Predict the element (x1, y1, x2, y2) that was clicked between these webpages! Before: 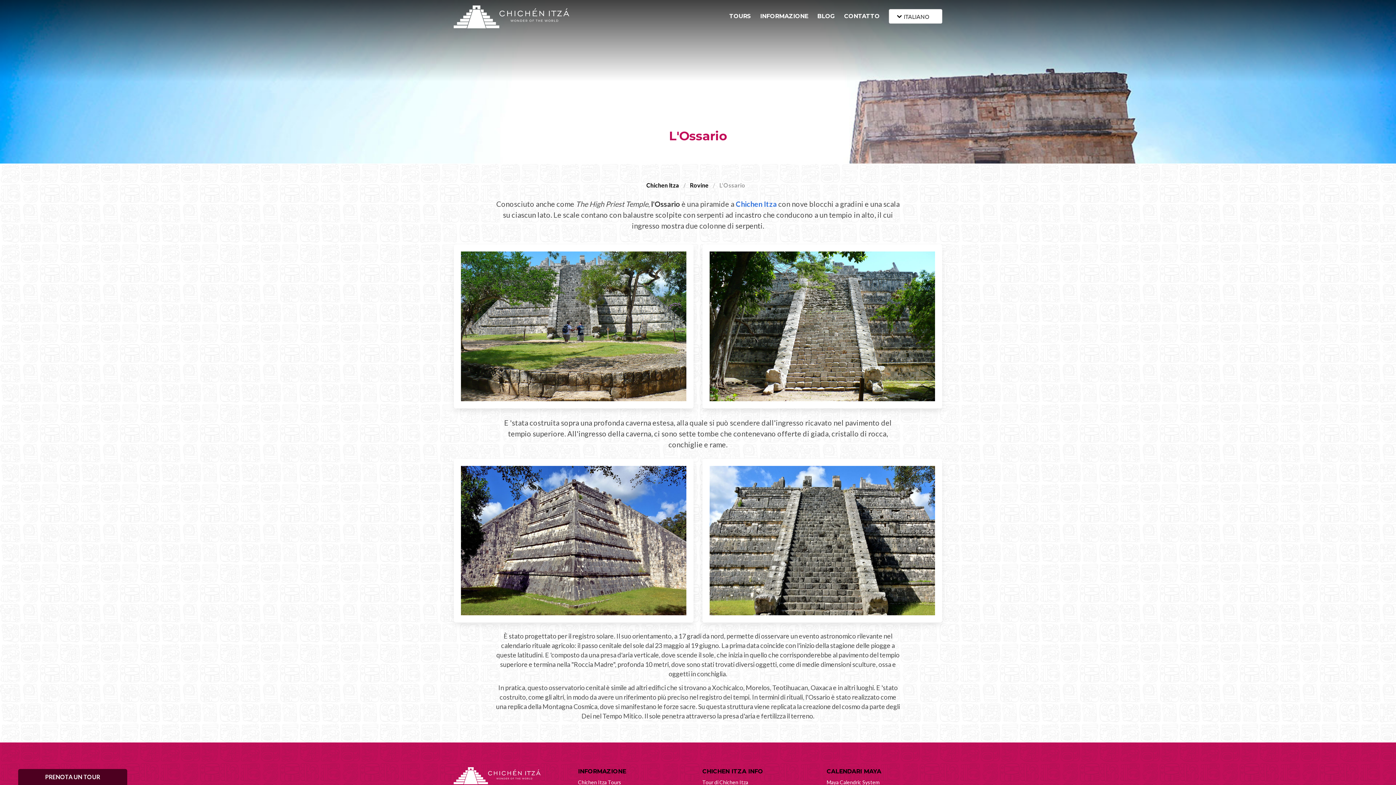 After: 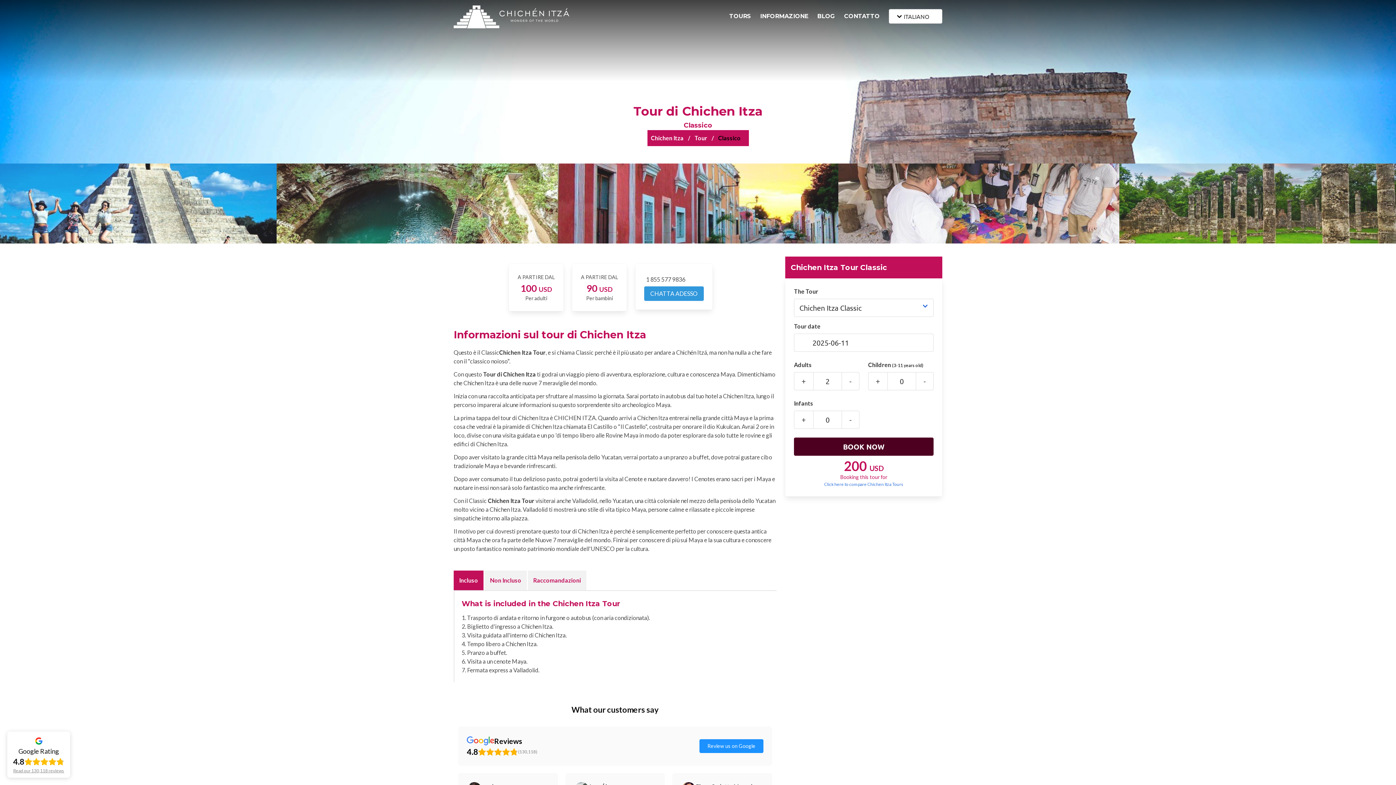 Action: label: Tour di Chichen Itza bbox: (702, 779, 748, 785)